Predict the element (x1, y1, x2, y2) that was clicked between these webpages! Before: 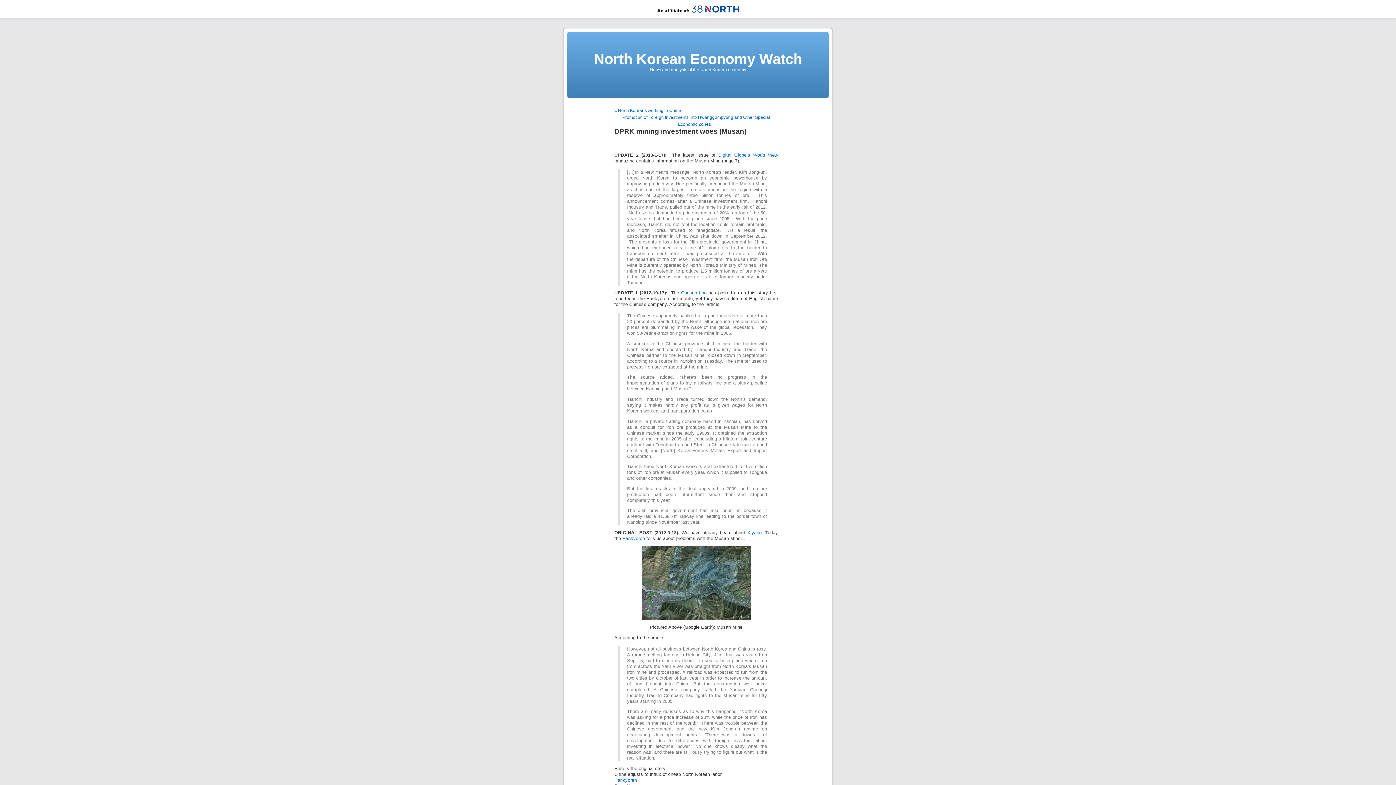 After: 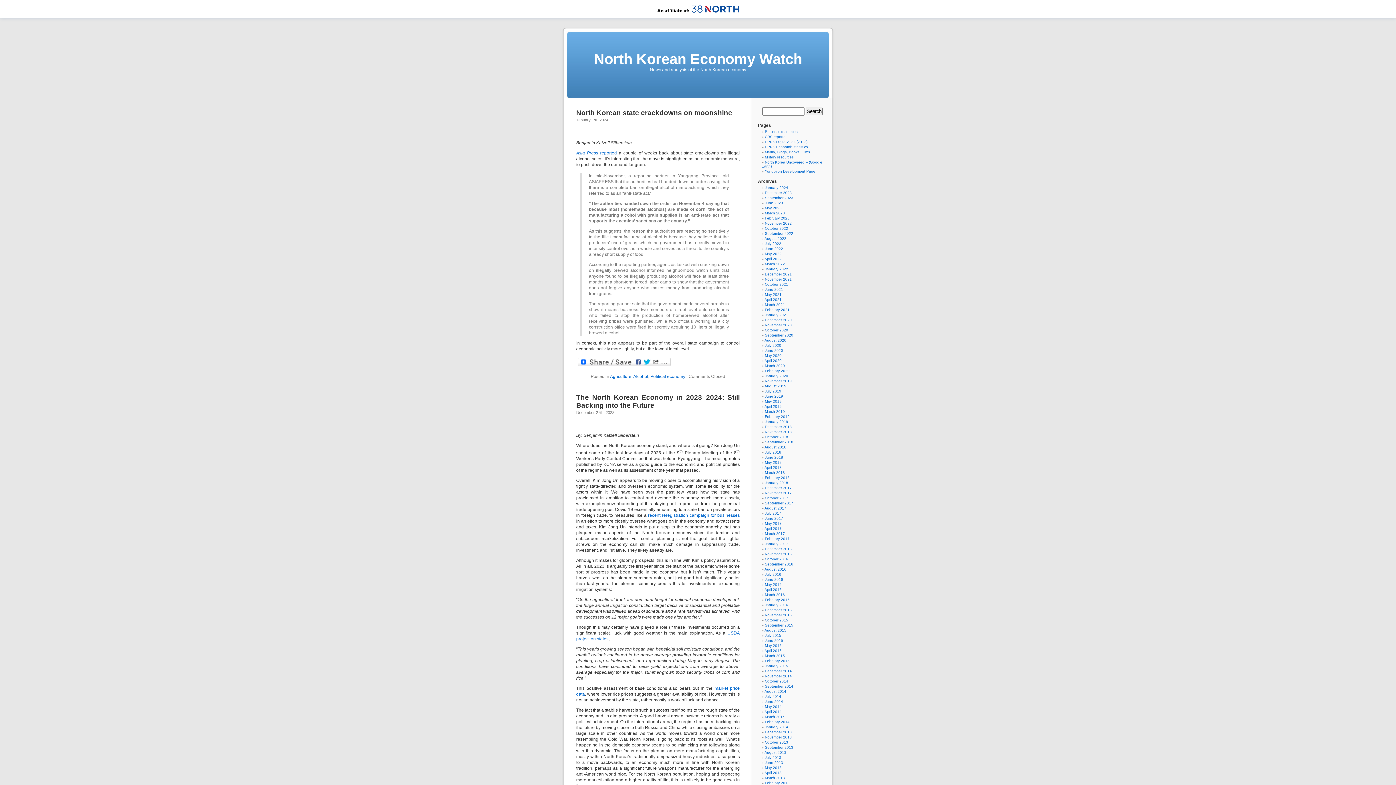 Action: bbox: (594, 50, 802, 66) label: North Korean Economy Watch